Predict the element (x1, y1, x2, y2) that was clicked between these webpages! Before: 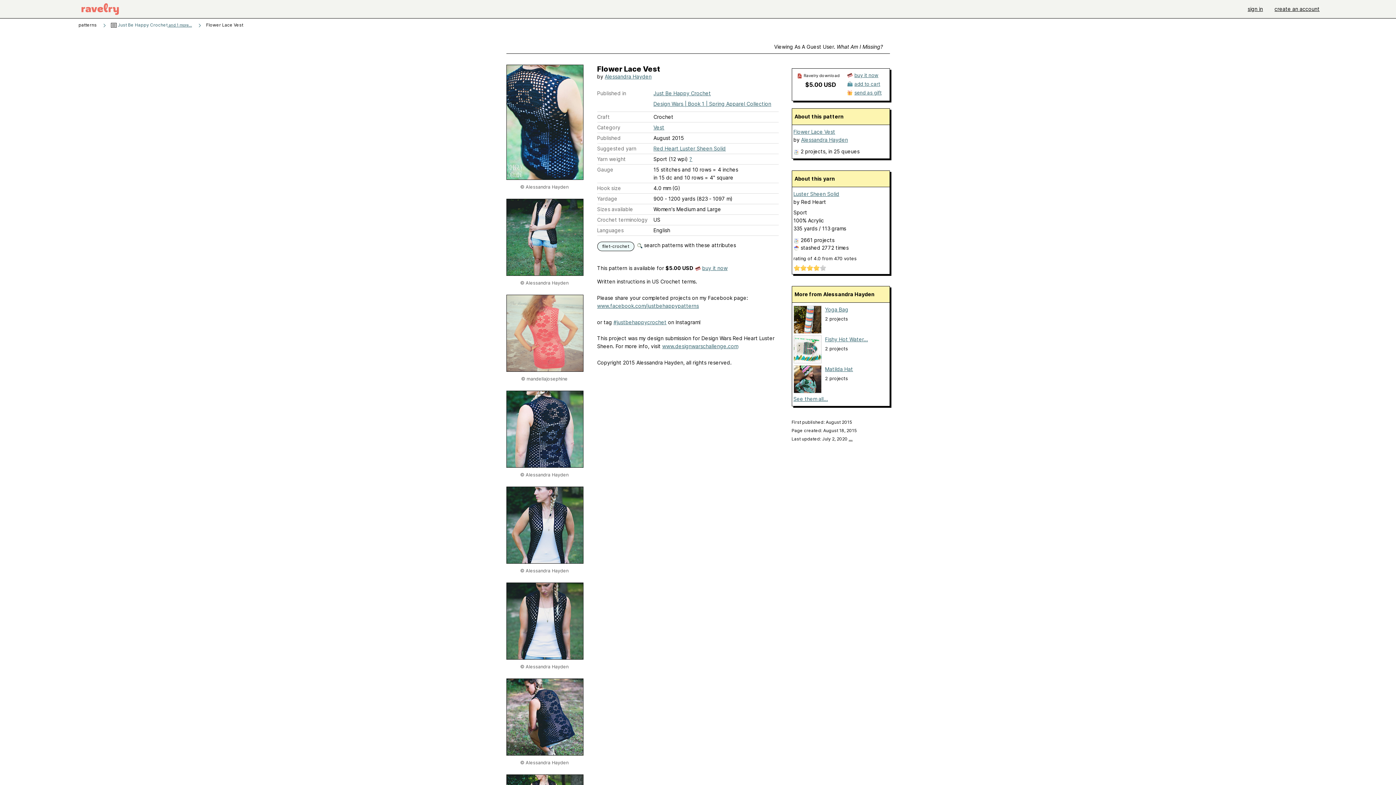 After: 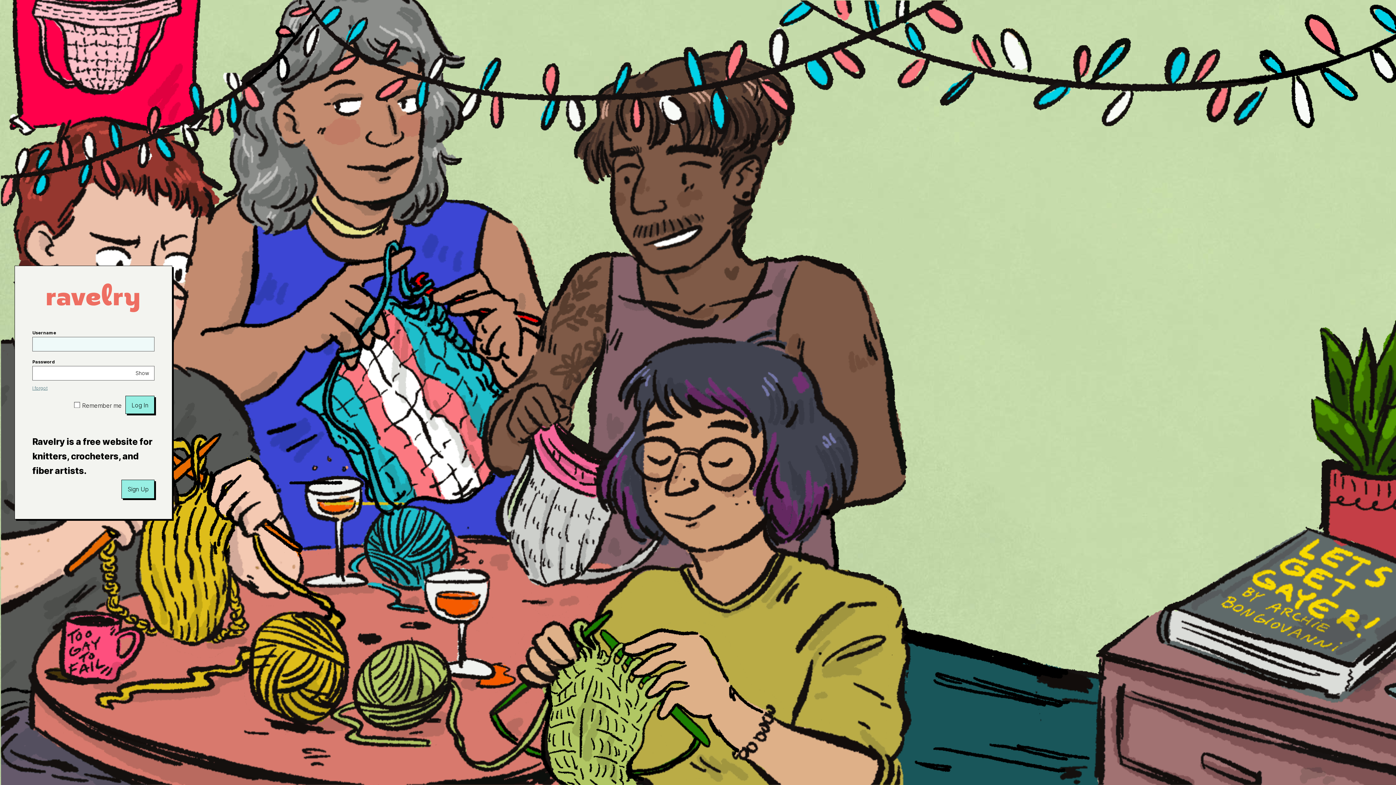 Action: label: Vest bbox: (653, 124, 664, 130)